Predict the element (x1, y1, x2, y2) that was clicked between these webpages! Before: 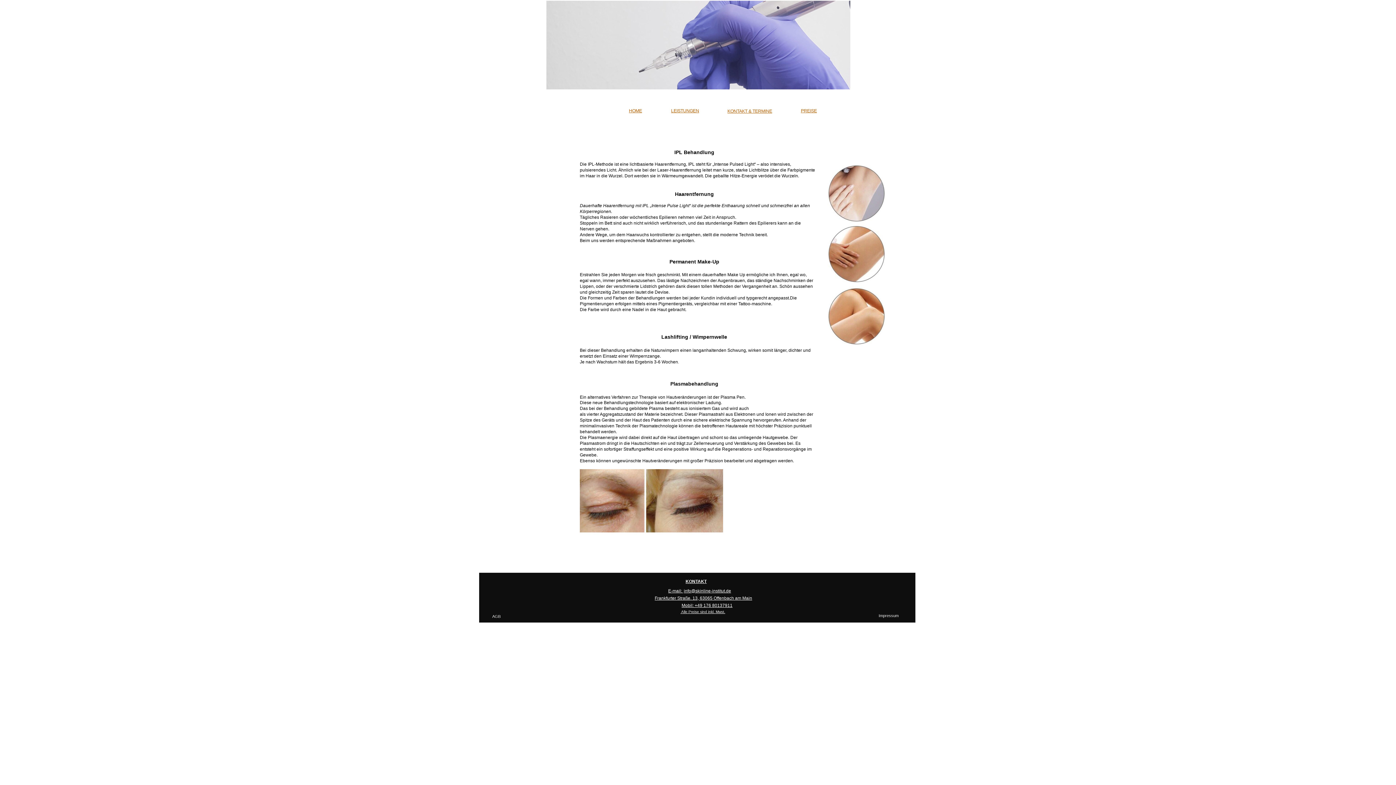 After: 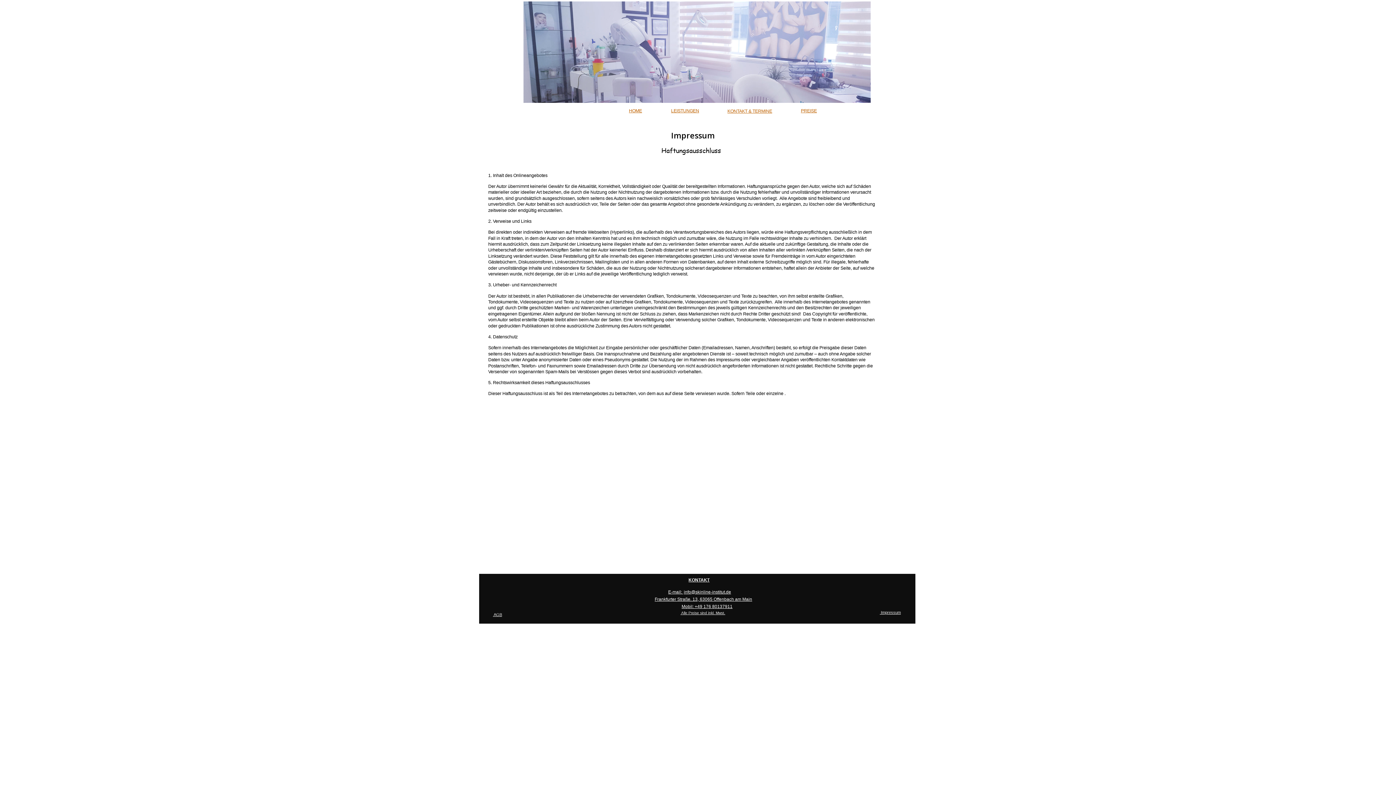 Action: bbox: (680, 610, 725, 614) label:  Alle Preise sind inkl. Mwst.